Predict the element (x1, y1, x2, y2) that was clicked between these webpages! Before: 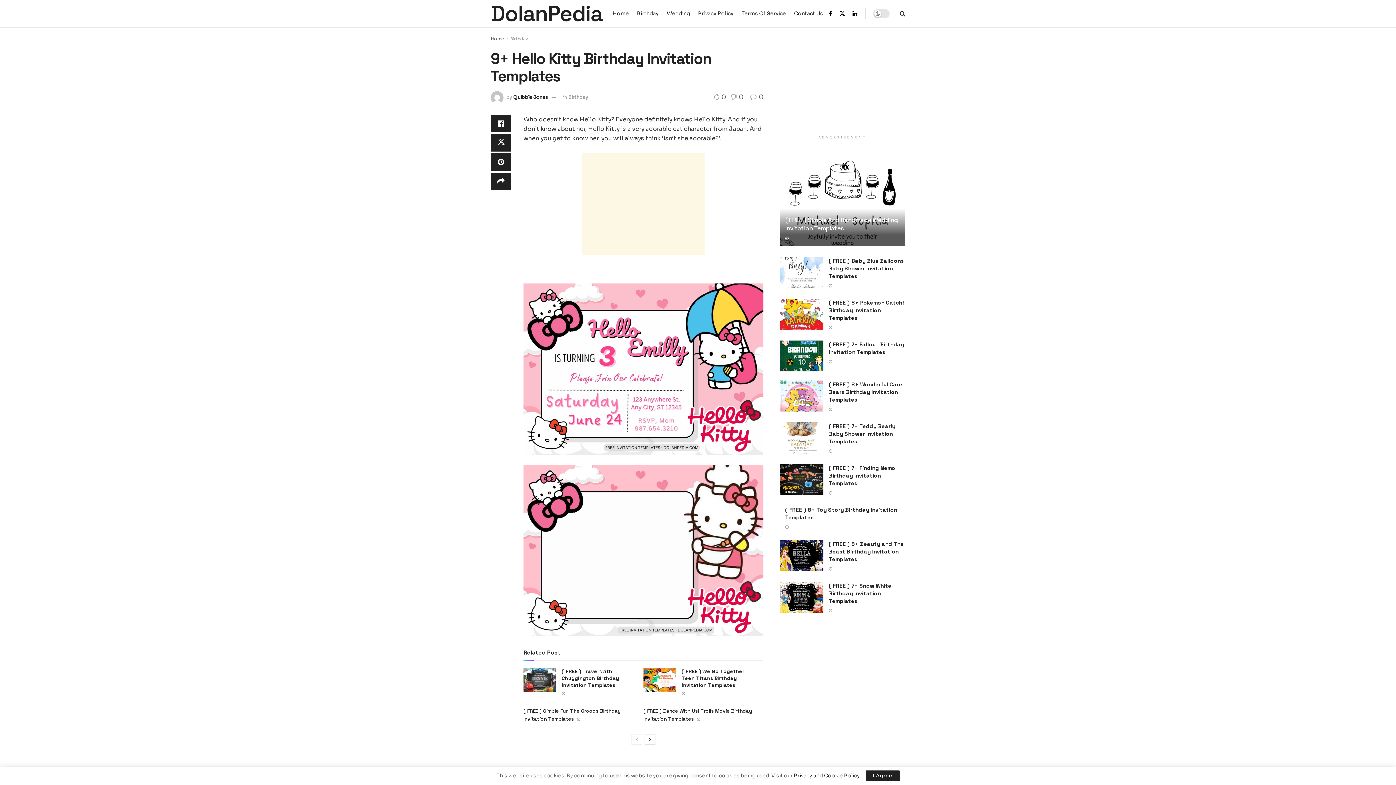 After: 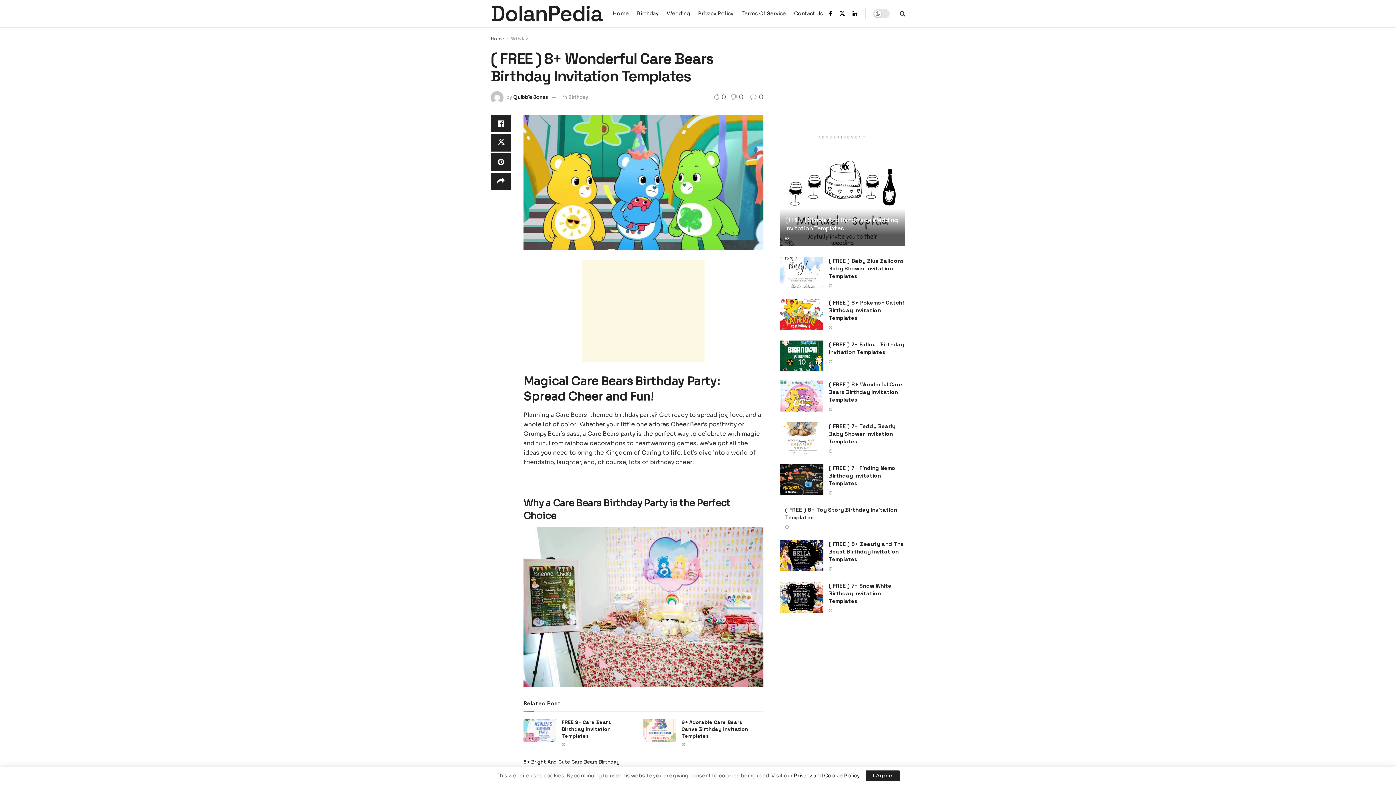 Action: bbox: (829, 407, 832, 412)